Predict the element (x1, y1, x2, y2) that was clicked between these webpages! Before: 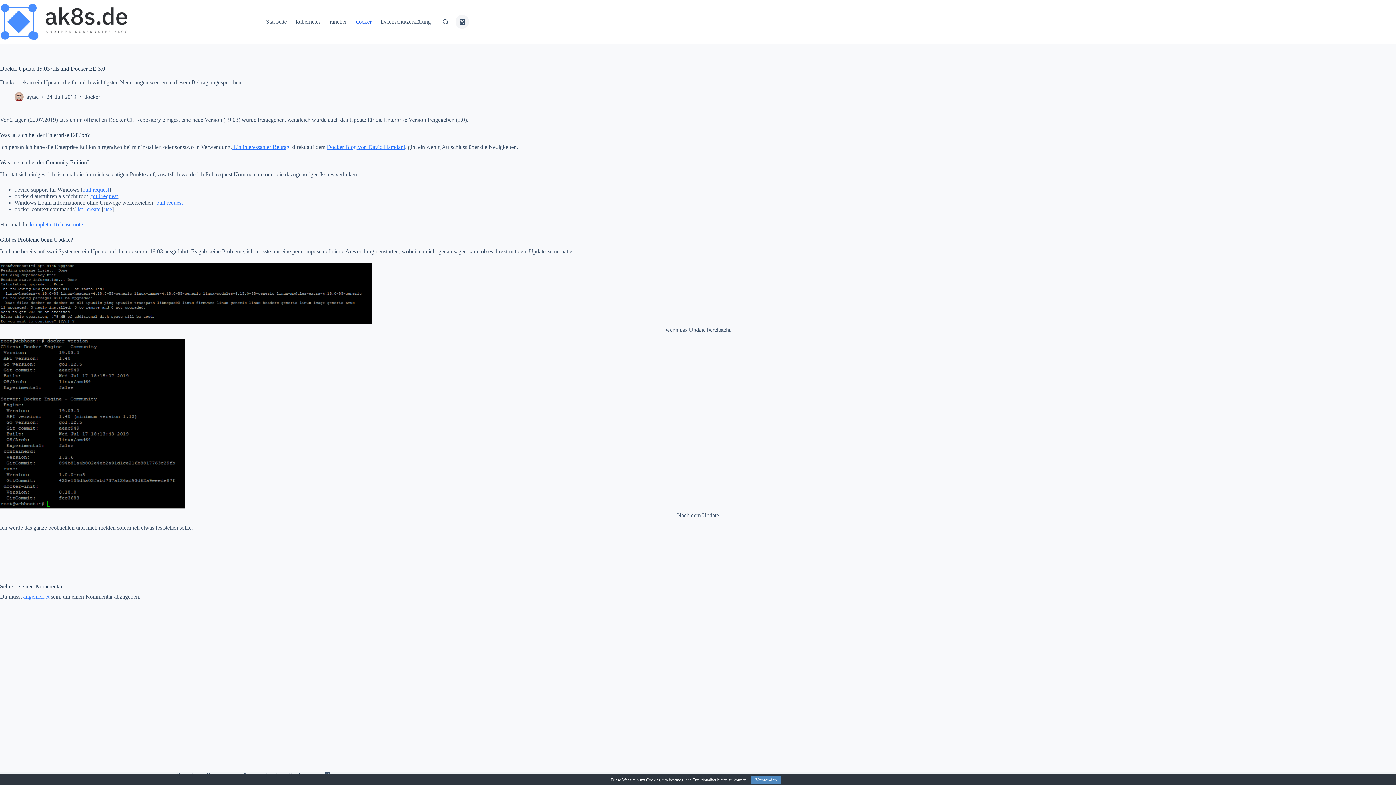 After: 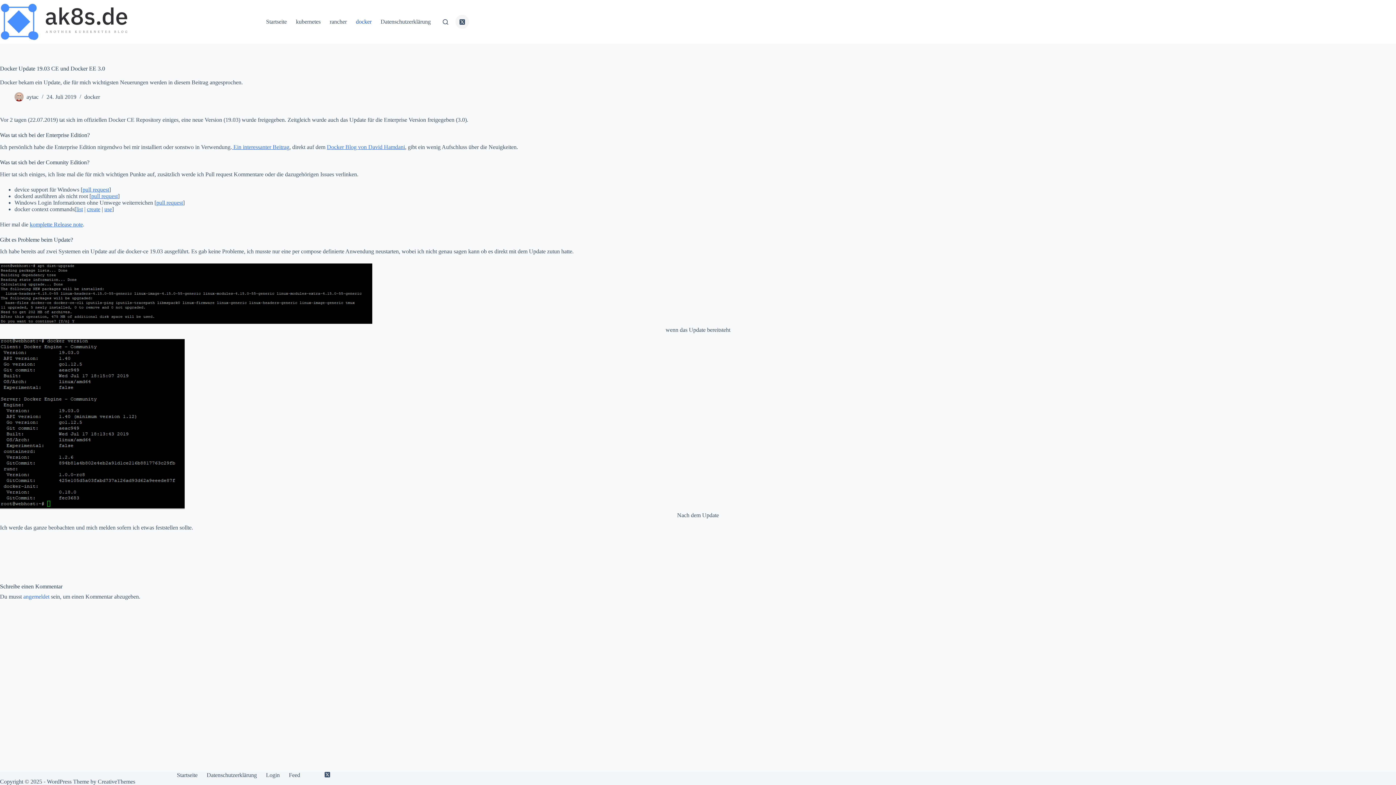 Action: bbox: (751, 776, 781, 784) label: Verstanden